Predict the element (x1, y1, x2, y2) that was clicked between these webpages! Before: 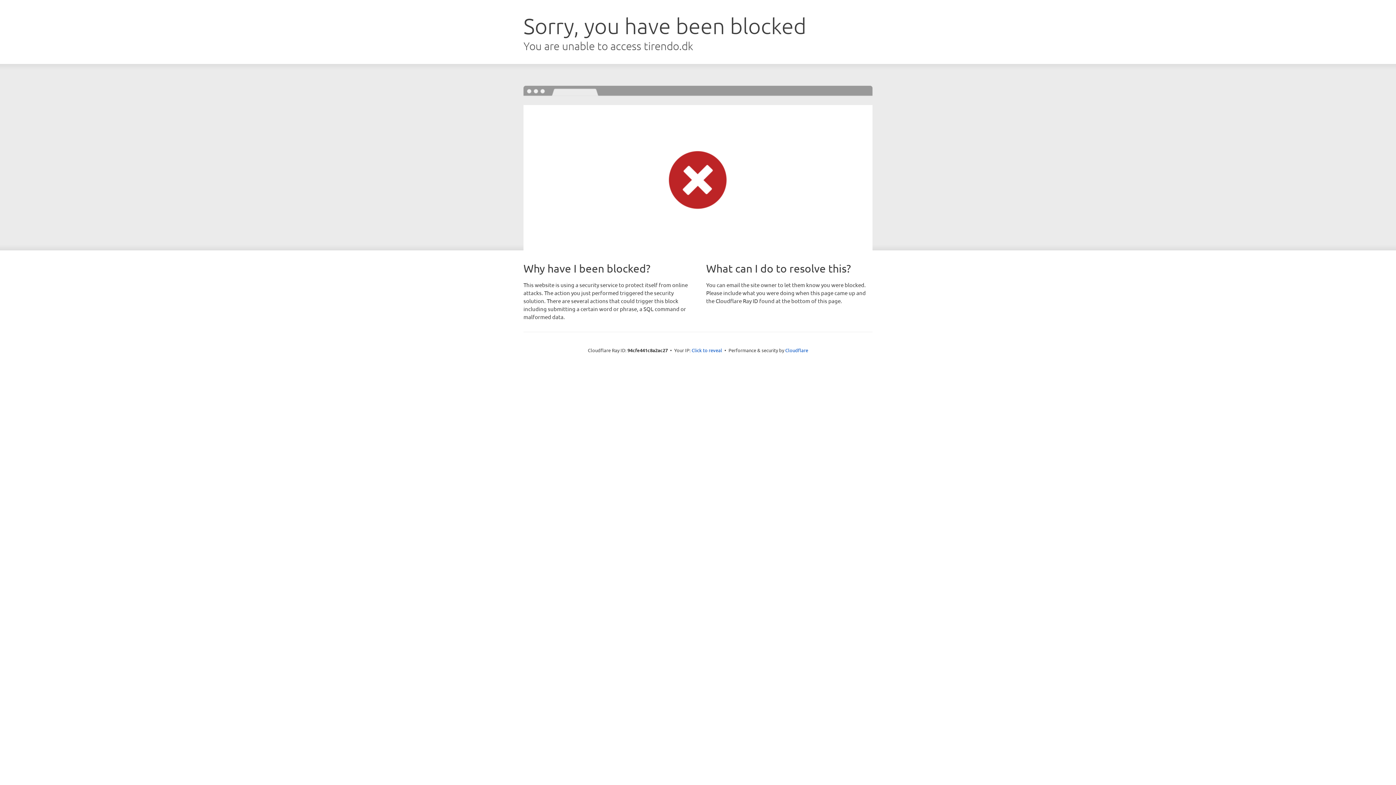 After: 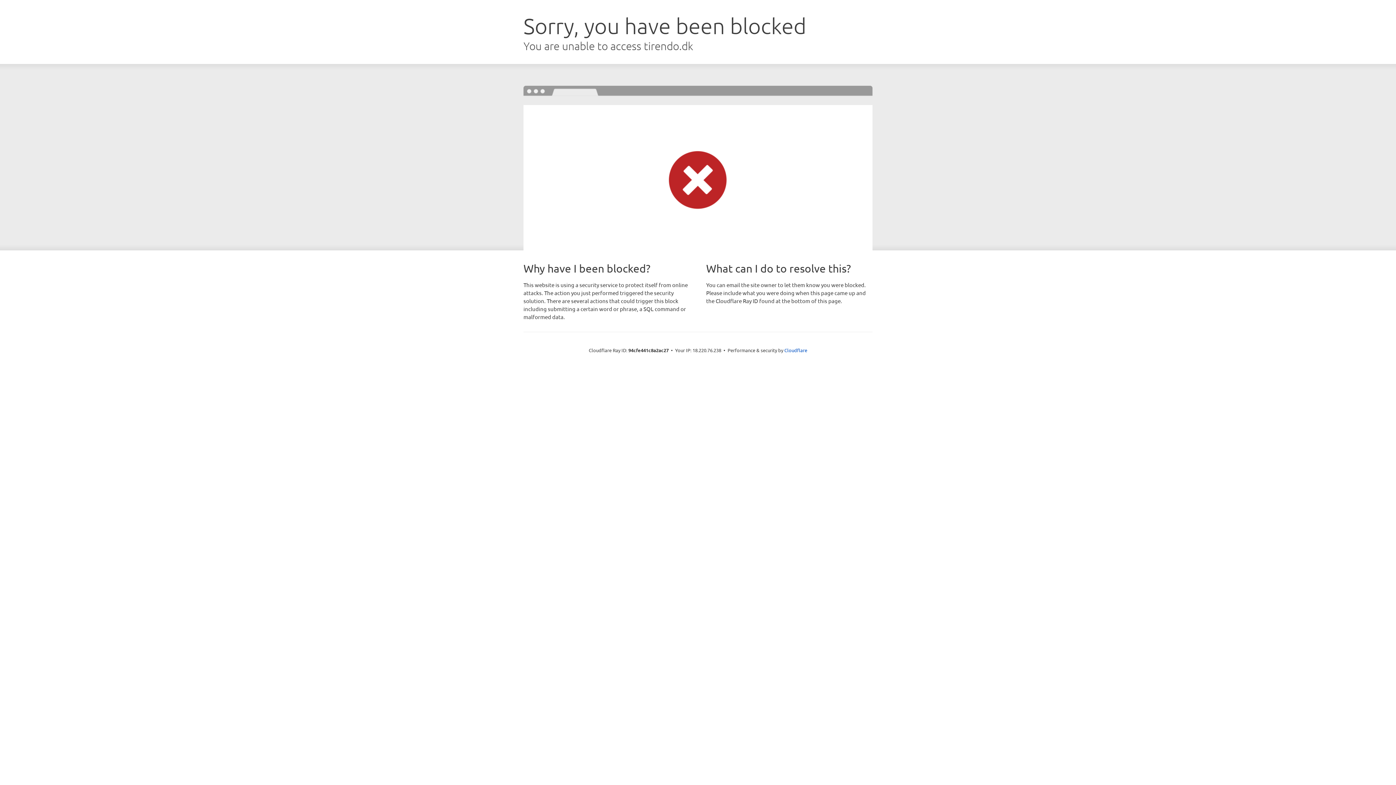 Action: label: Click to reveal bbox: (691, 346, 722, 353)